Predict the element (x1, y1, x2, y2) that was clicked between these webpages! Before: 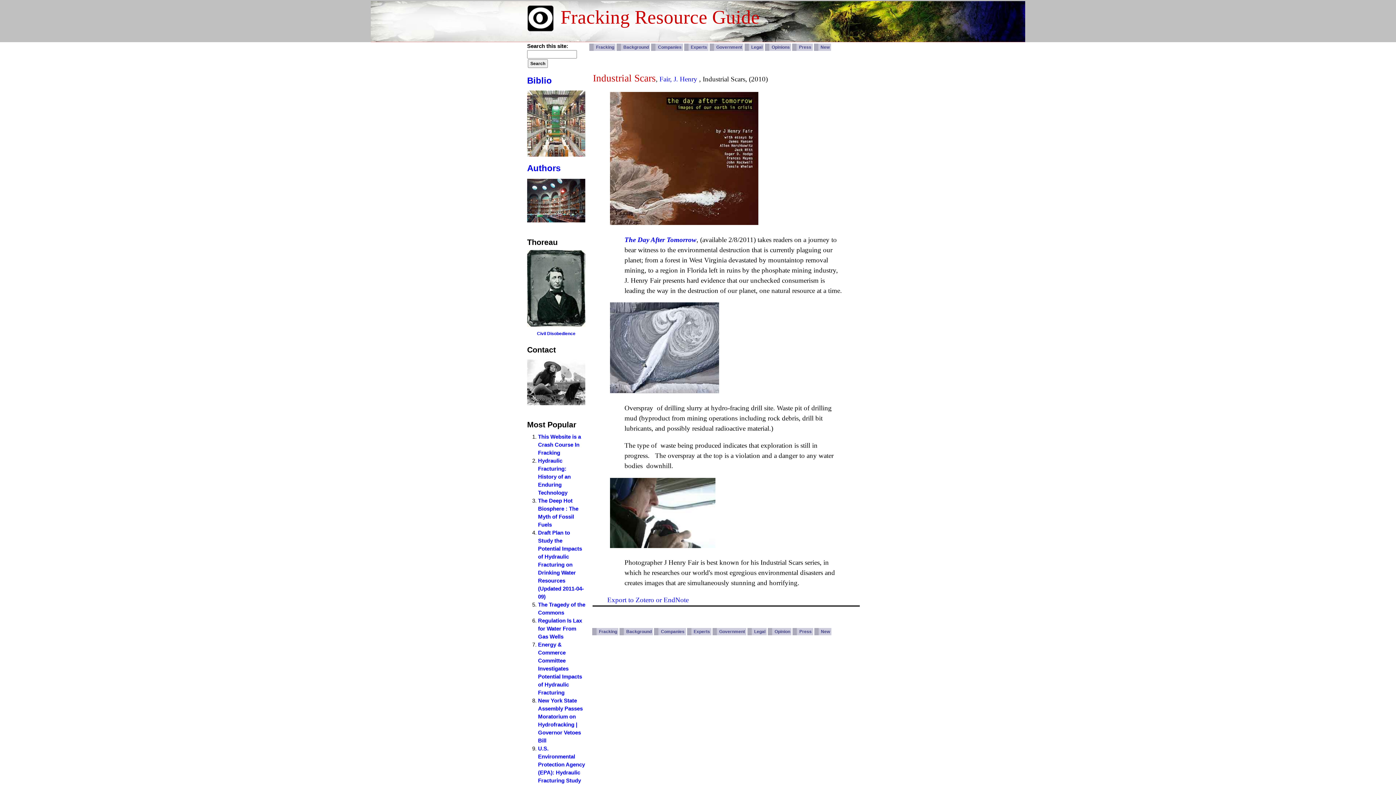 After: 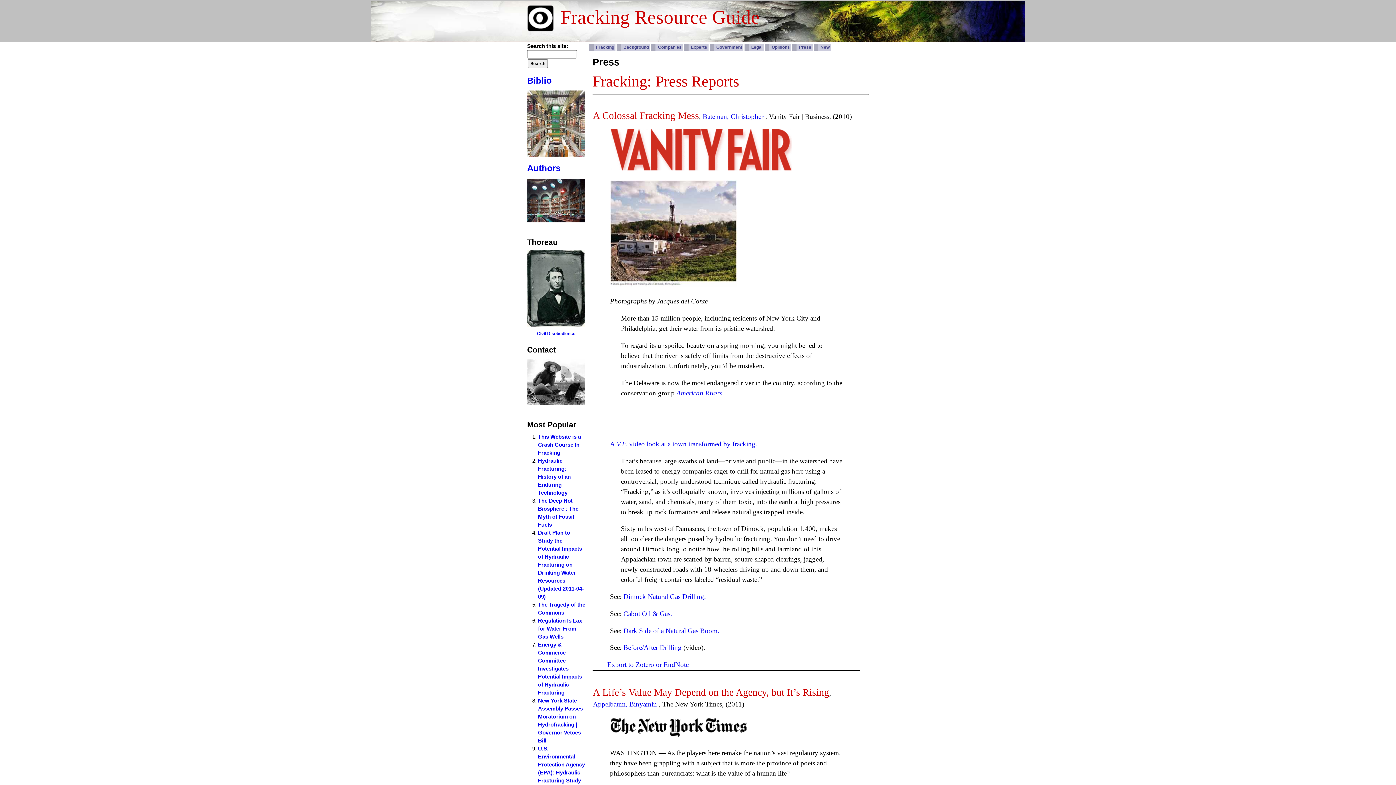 Action: label: Press bbox: (792, 628, 813, 635)